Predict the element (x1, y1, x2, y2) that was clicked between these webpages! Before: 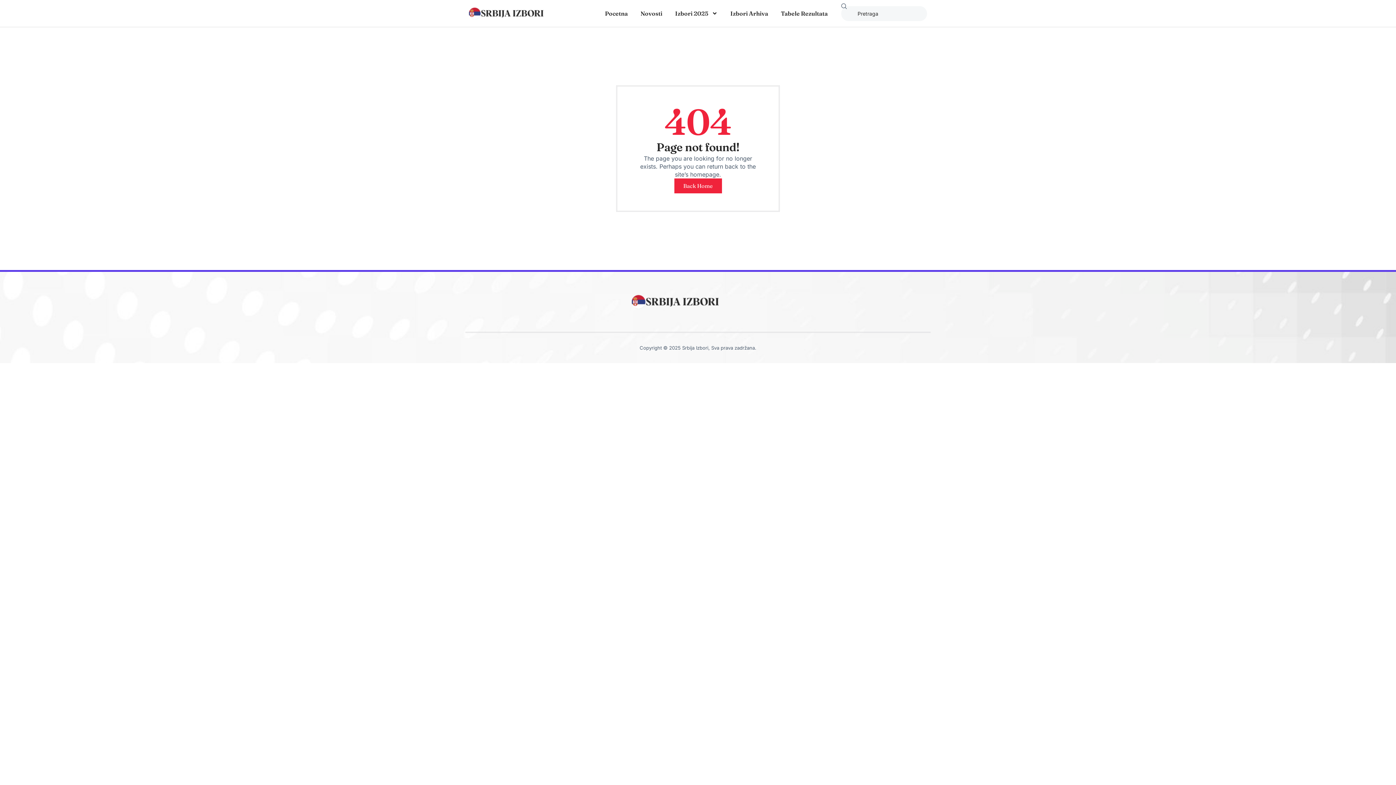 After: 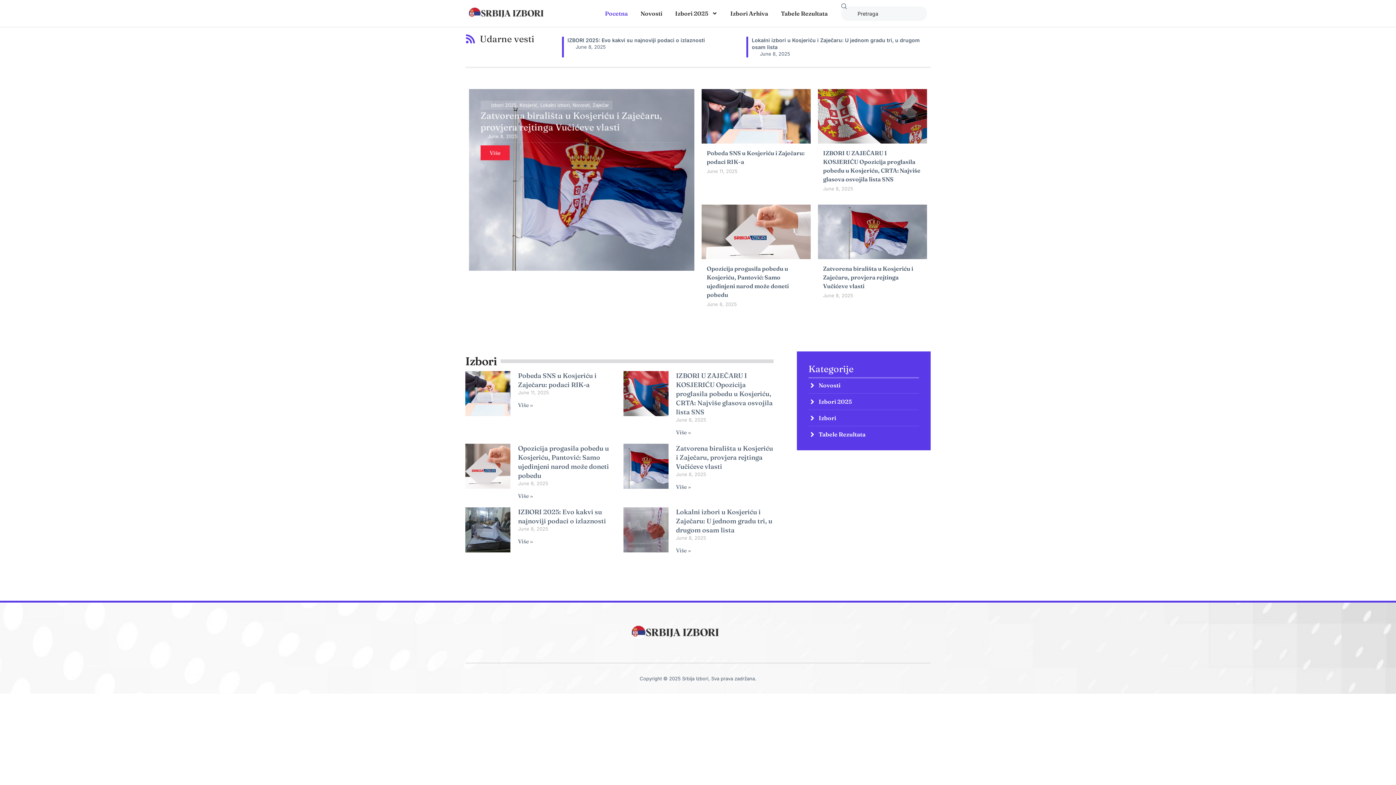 Action: bbox: (605, 0, 628, 26) label: Pocetna